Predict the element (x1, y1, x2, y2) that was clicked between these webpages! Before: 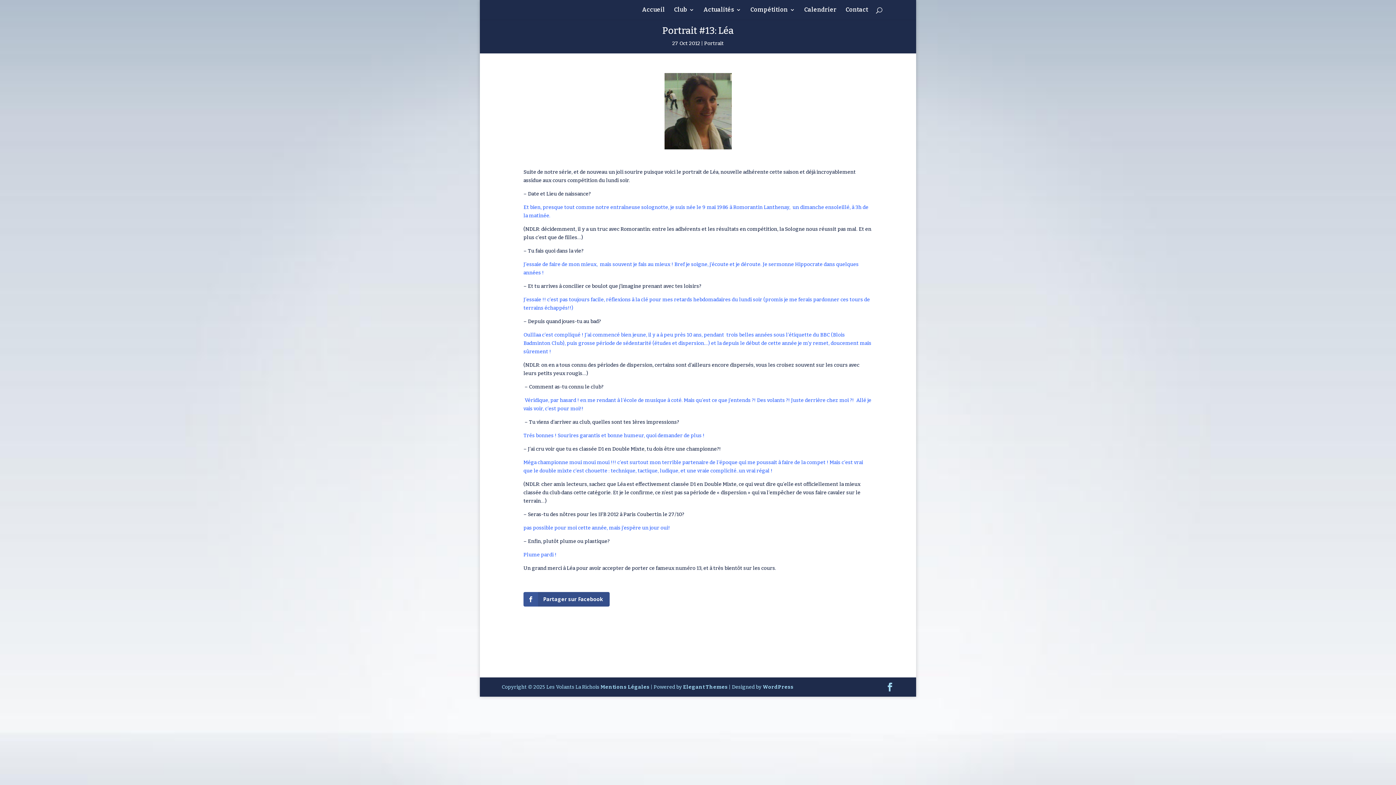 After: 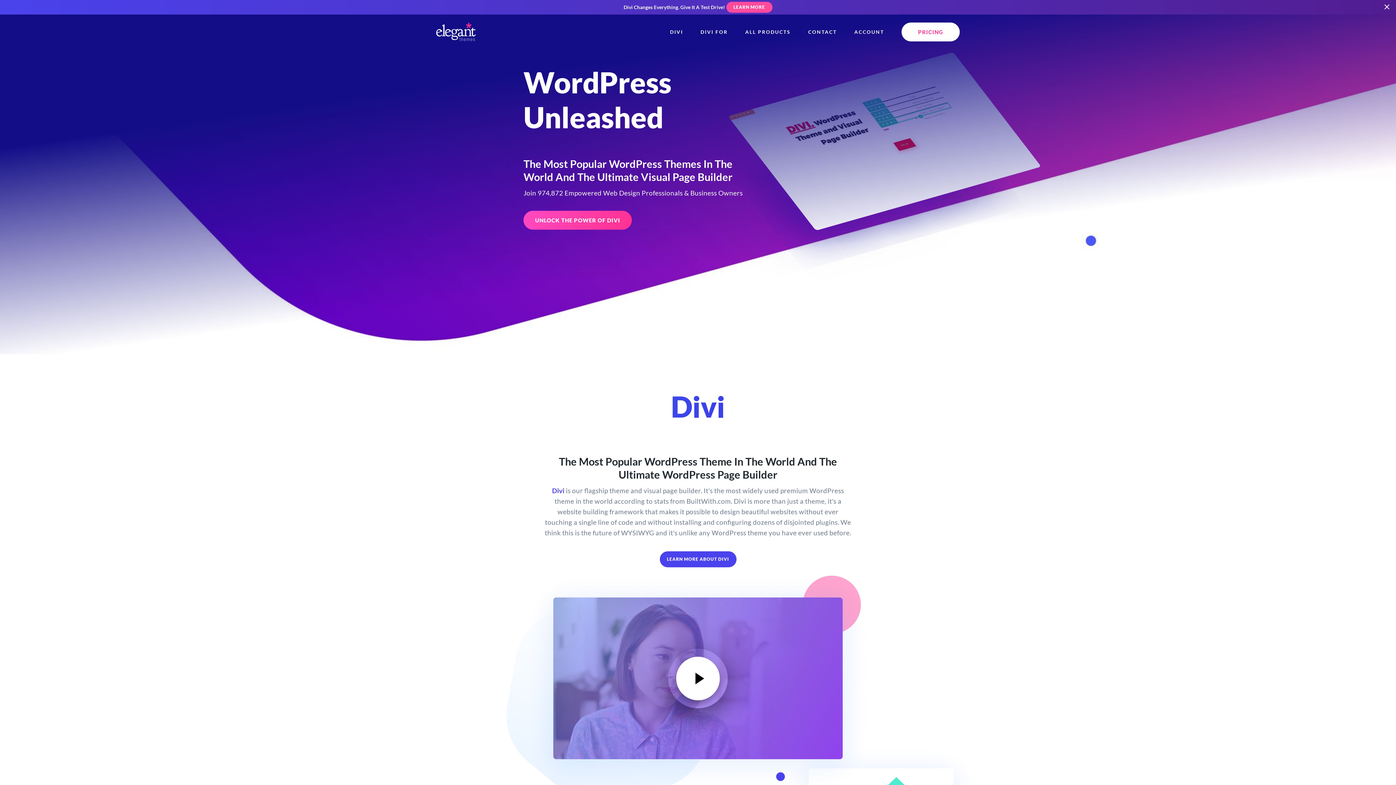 Action: label: Elegant Themes bbox: (683, 684, 728, 690)